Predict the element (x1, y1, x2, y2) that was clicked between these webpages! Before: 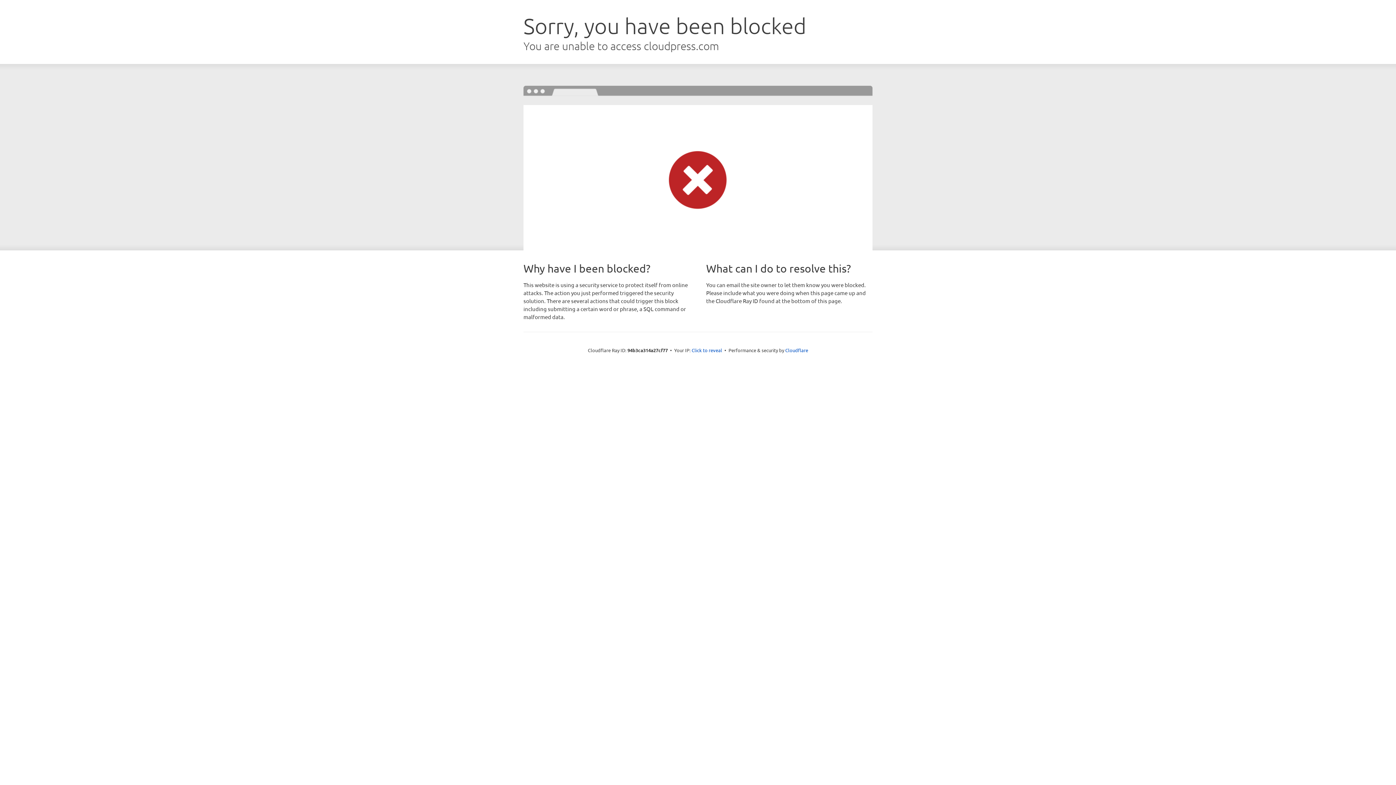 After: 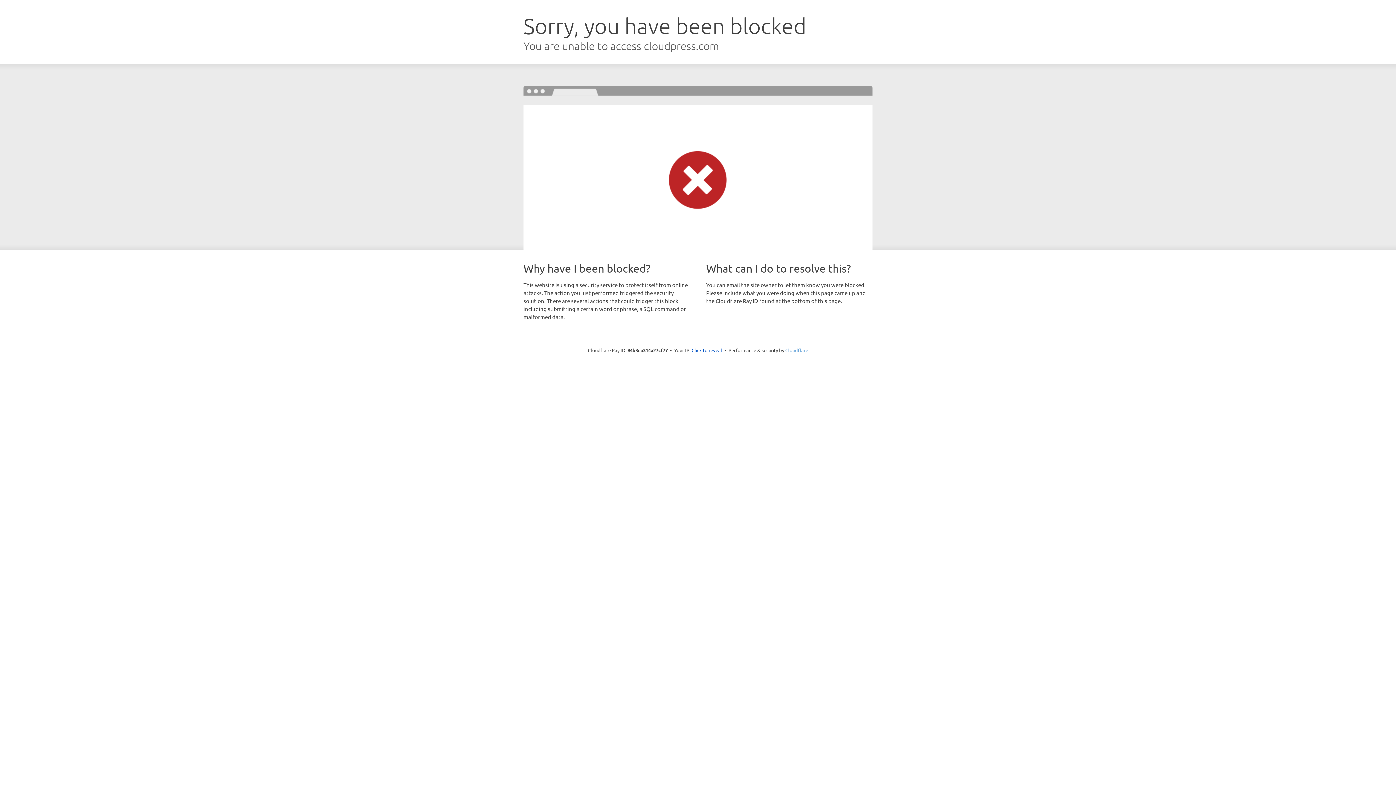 Action: bbox: (785, 347, 808, 353) label: Cloudflare